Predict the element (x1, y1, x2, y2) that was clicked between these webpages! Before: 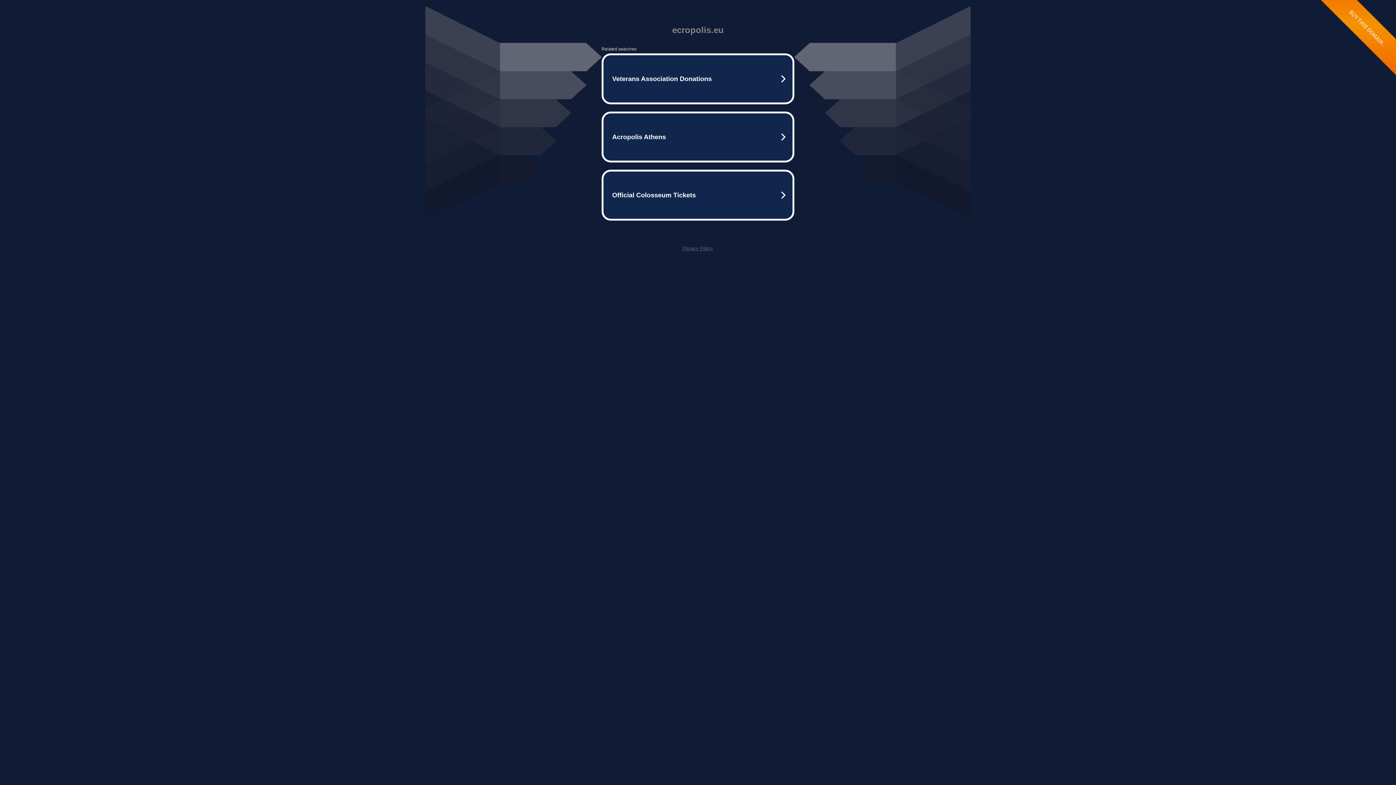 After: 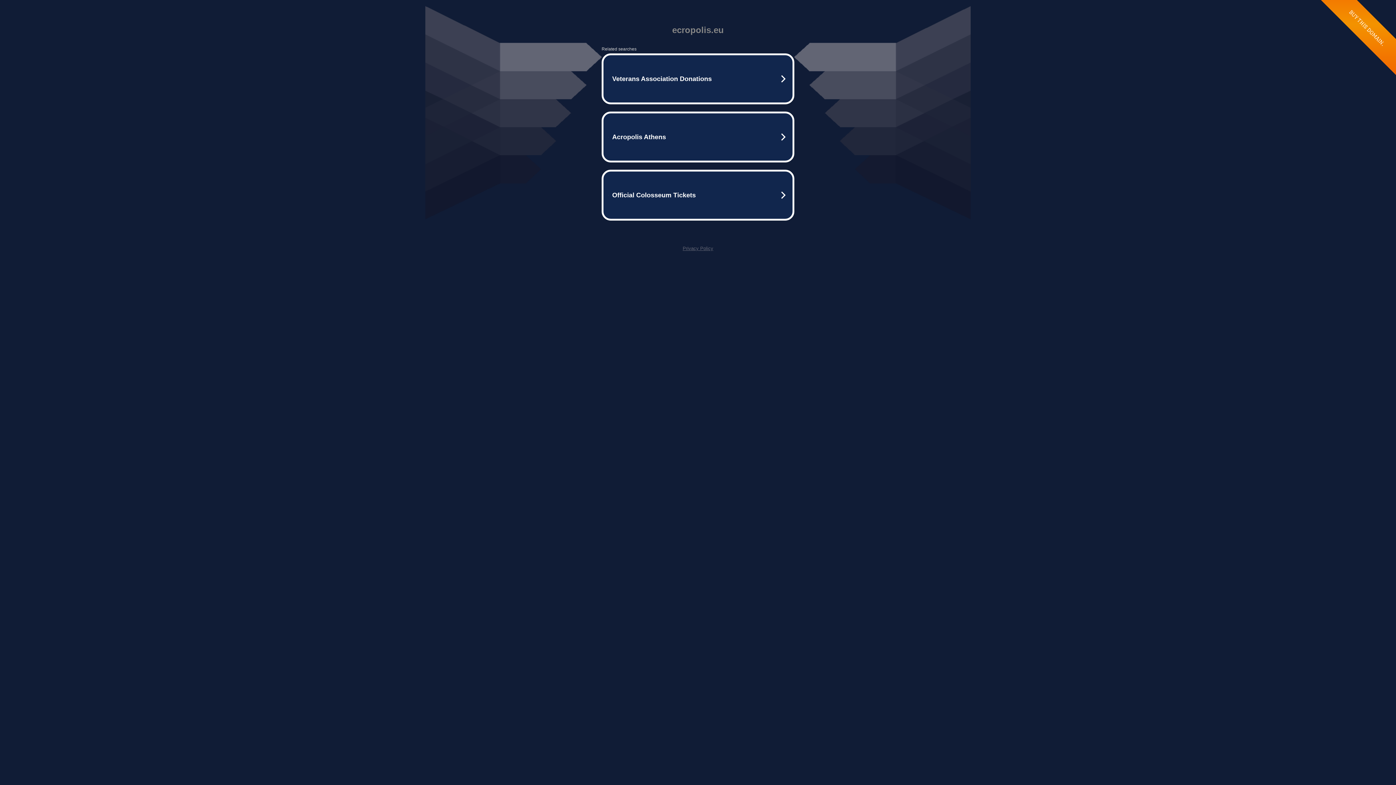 Action: label: Privacy Policy bbox: (682, 245, 713, 251)